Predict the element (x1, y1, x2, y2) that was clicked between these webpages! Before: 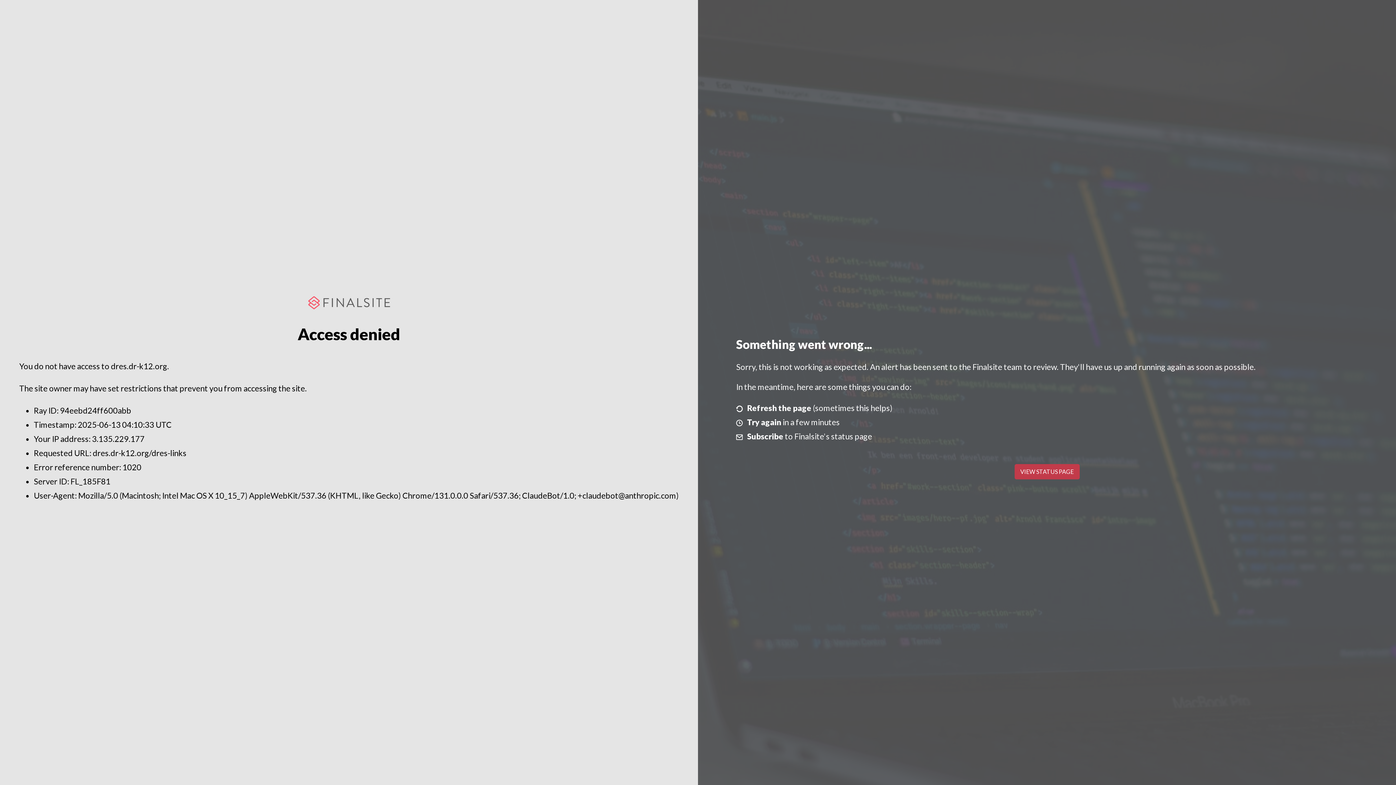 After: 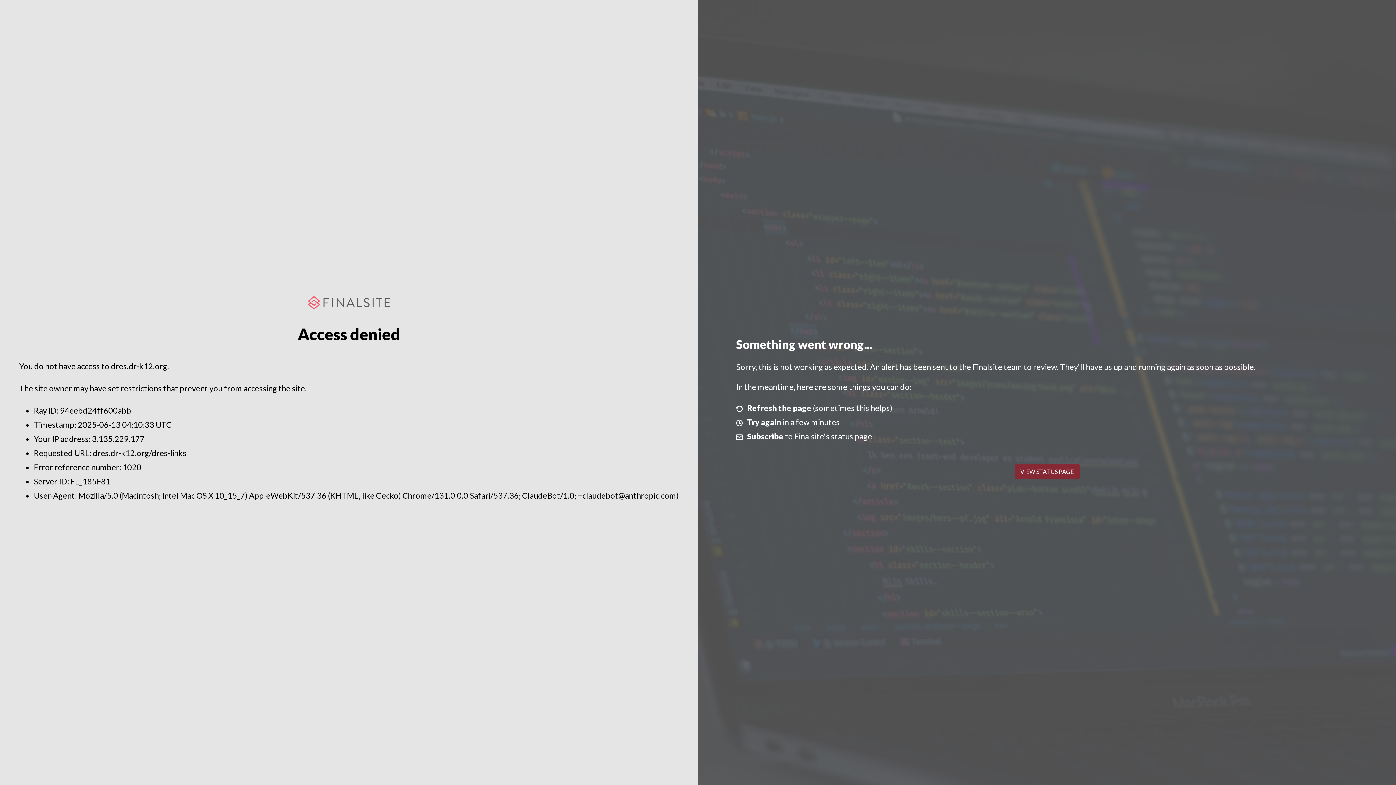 Action: bbox: (1014, 464, 1079, 479) label: VIEW STATUS PAGE